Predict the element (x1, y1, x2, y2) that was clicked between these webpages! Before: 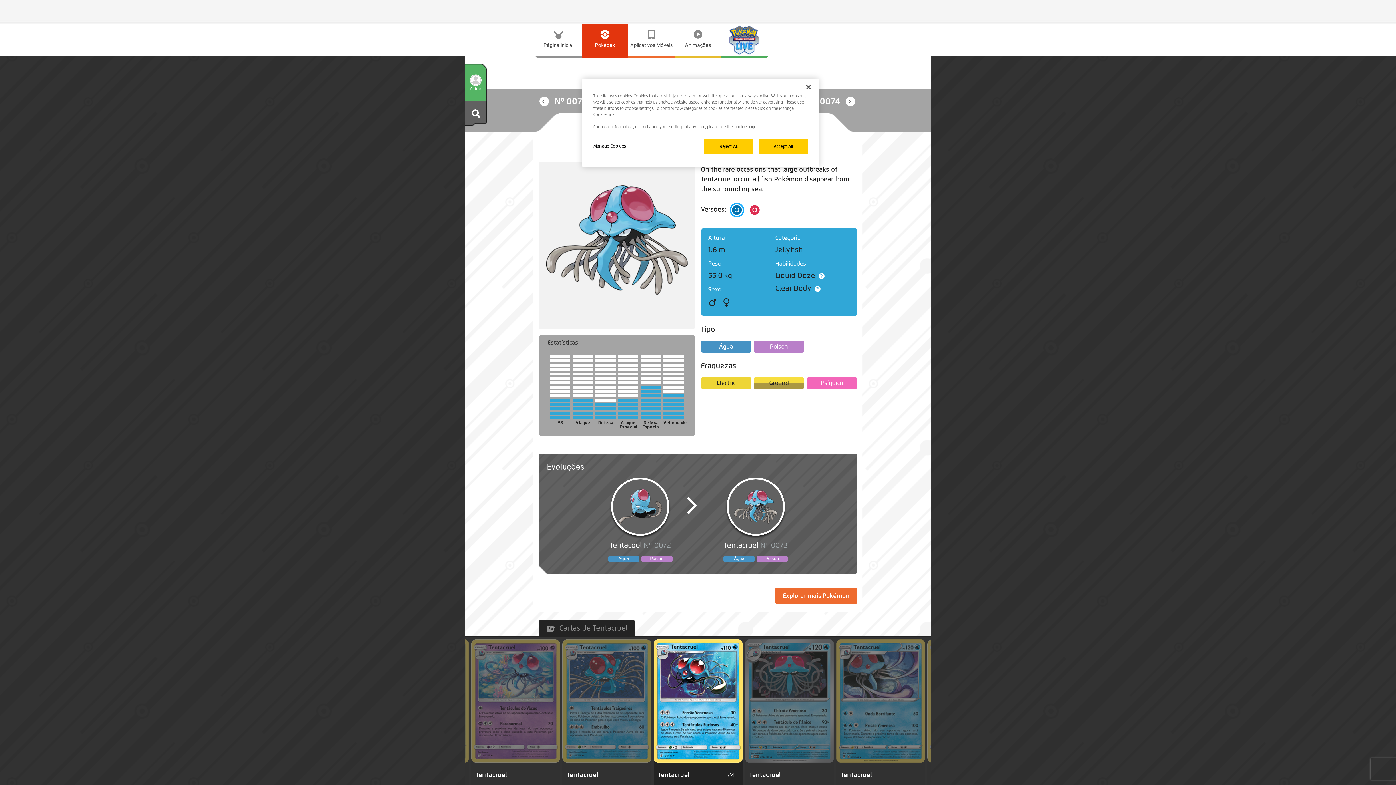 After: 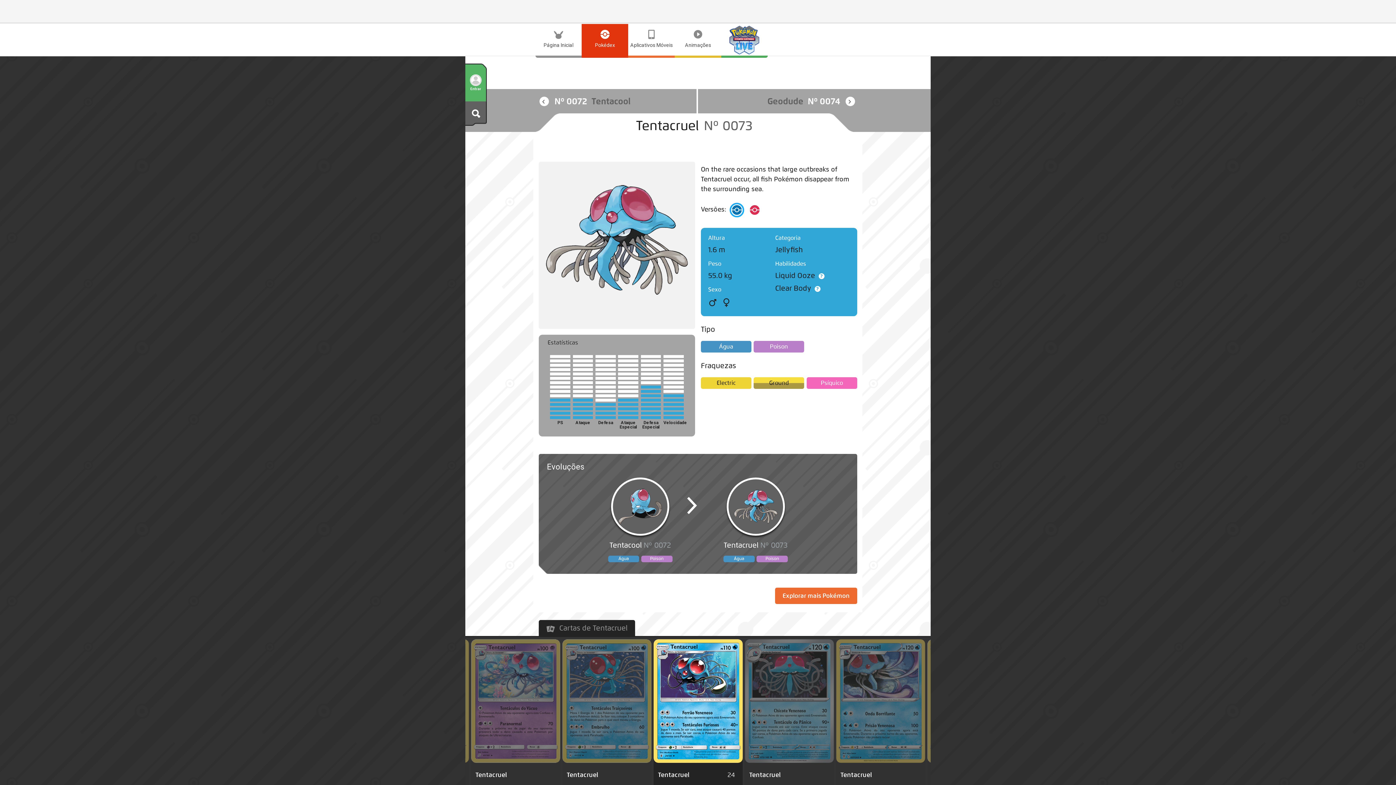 Action: bbox: (704, 139, 753, 154) label: Reject All